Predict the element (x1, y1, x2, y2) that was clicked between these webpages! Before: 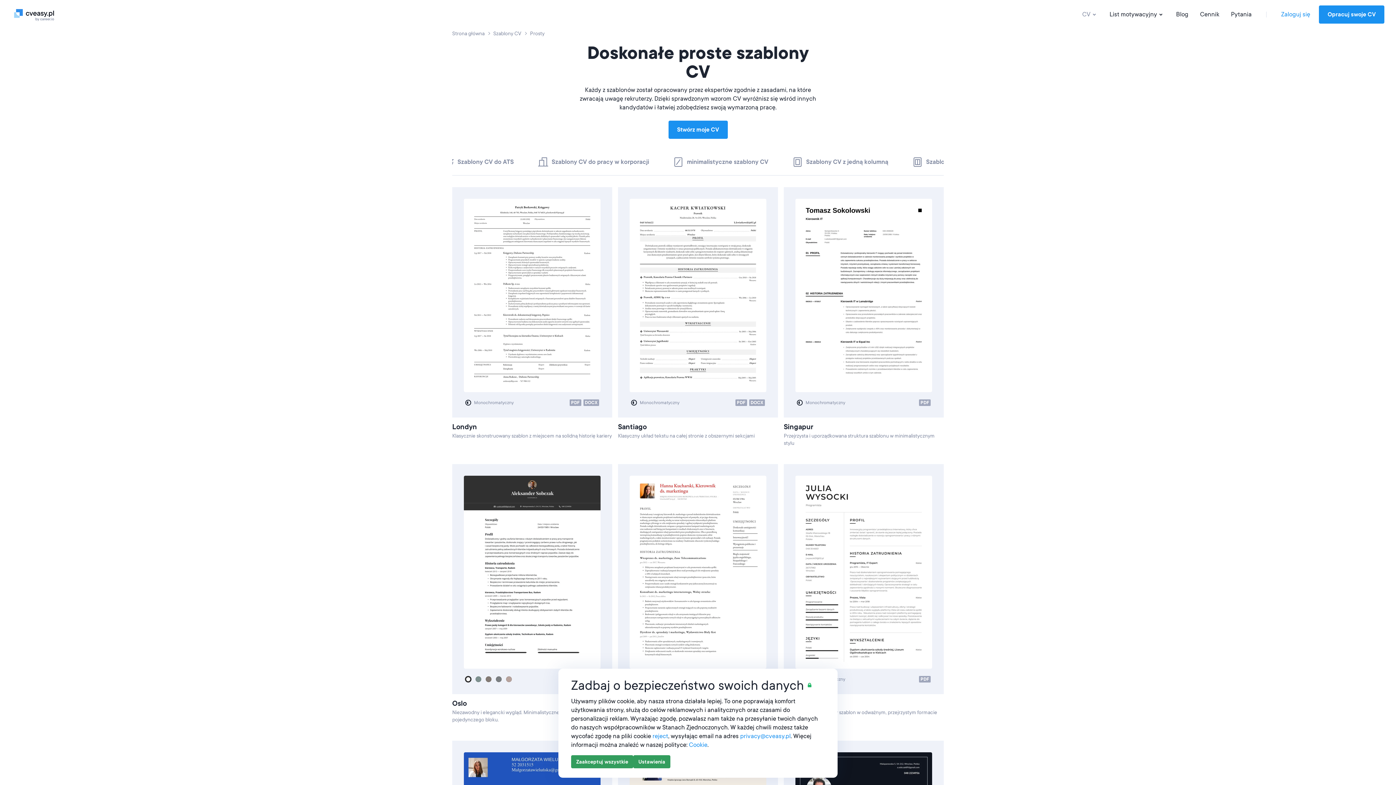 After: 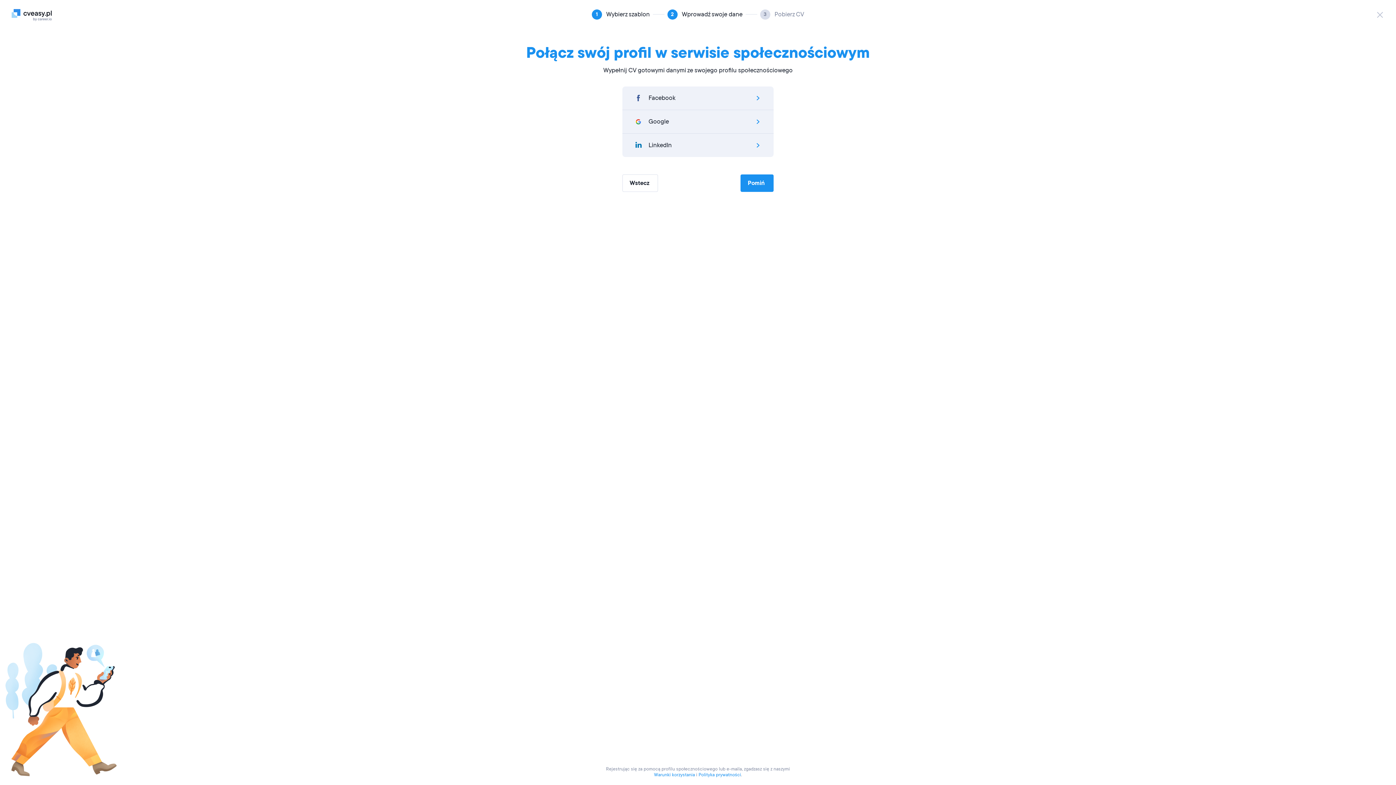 Action: bbox: (452, 187, 612, 445) label: Skorzystaj z tego szablonu
Monochromatyczny
PDF
DOCX
Londyn
Klasycznie skonstruowany szablon z miejscem na solidną historię kariery